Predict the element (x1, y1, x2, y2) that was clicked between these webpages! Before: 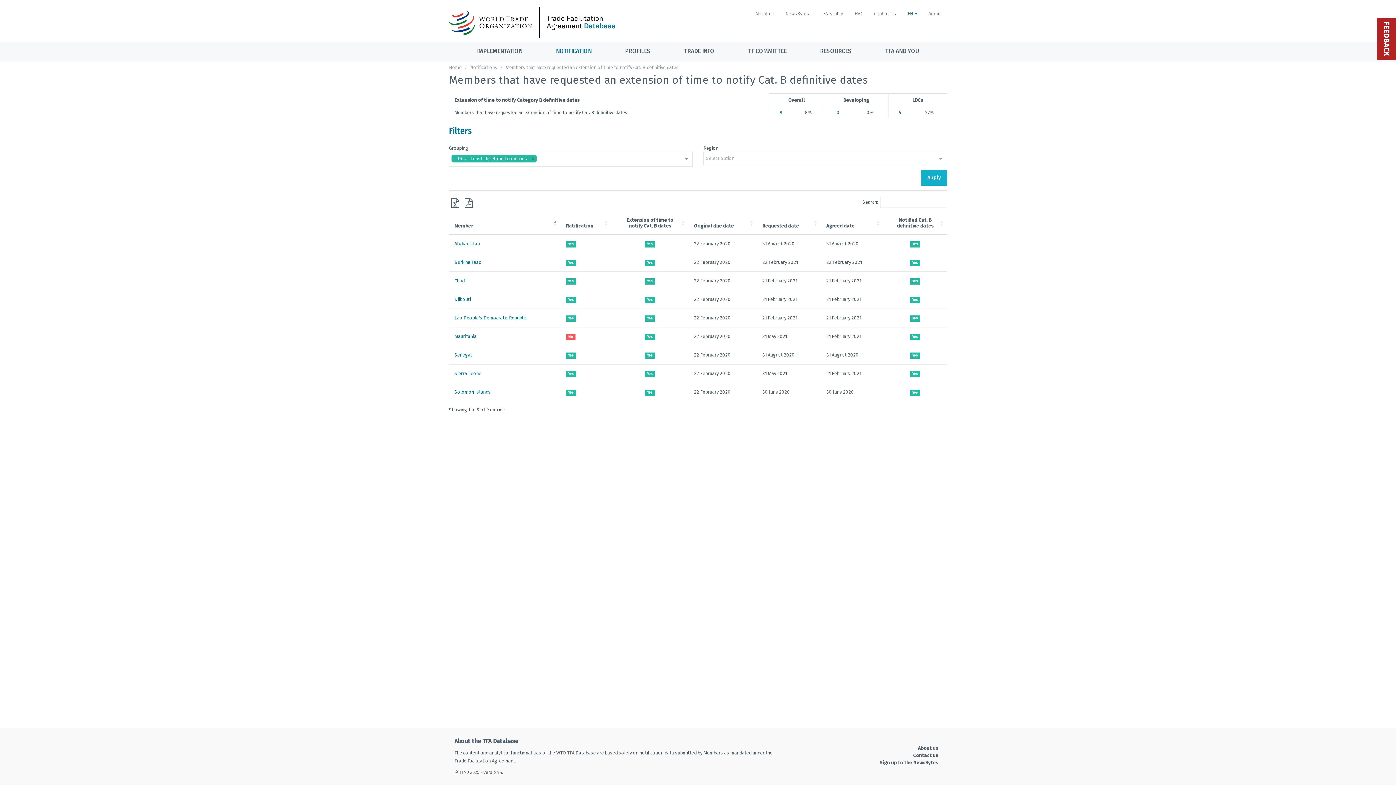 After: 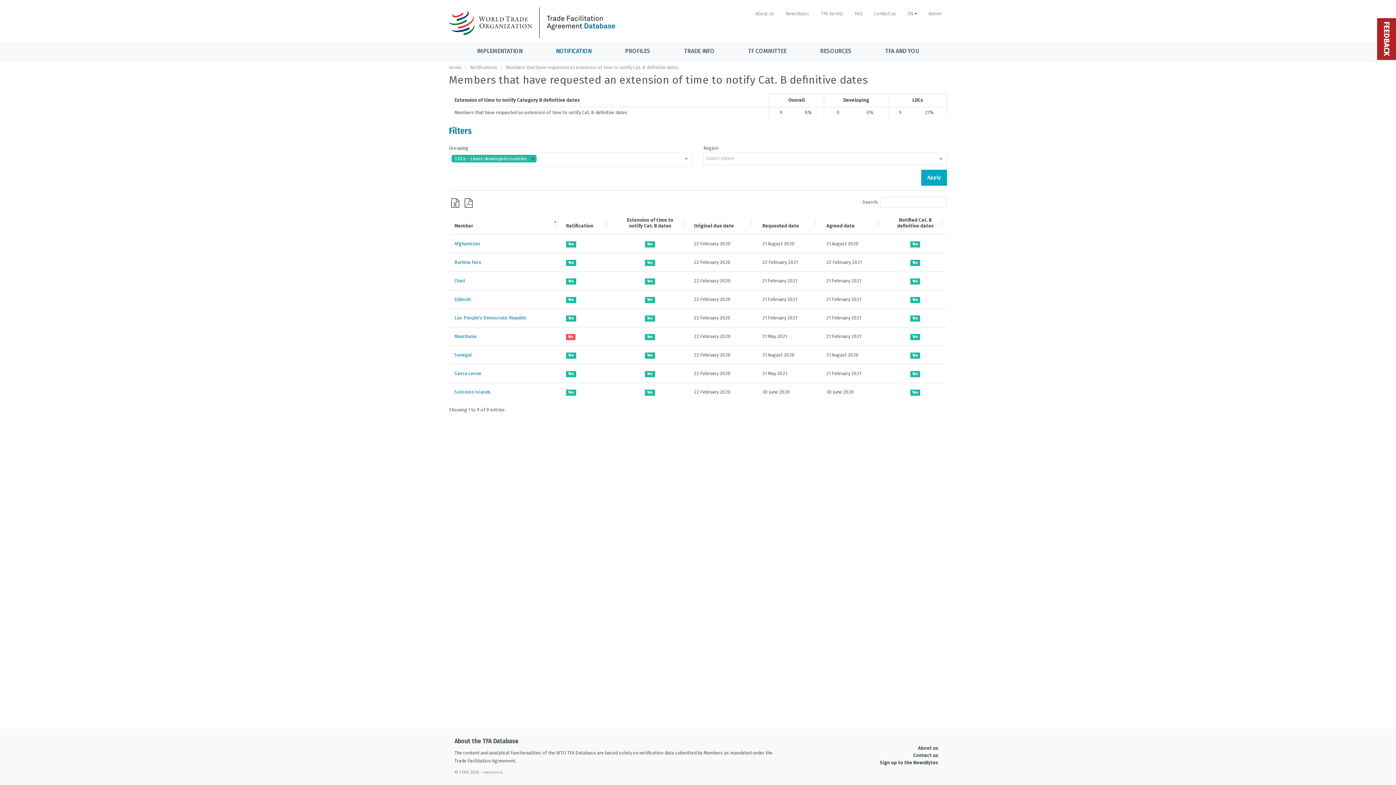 Action: bbox: (909, 169, 947, 185) label:  Loading